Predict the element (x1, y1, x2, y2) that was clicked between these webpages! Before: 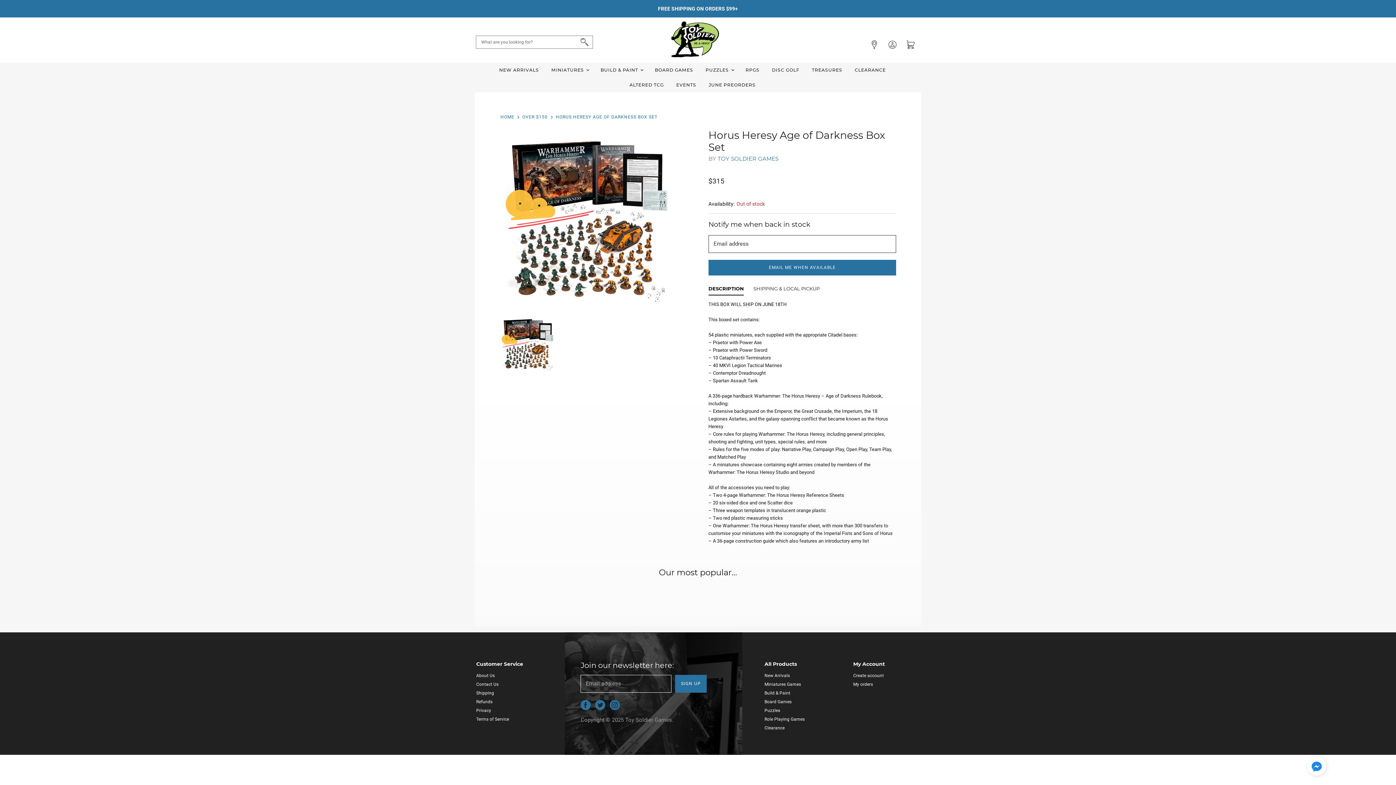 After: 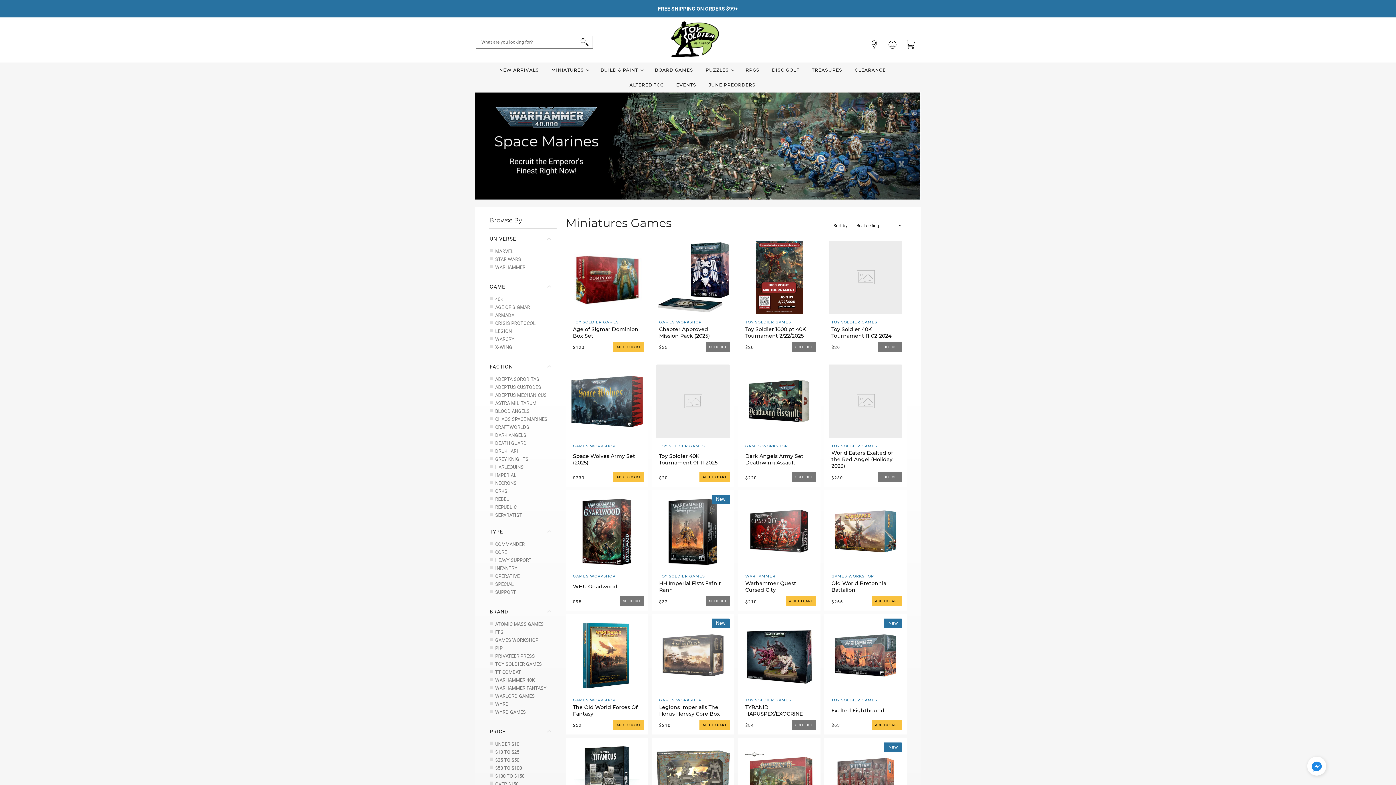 Action: label: MINIATURES  bbox: (546, 62, 593, 77)